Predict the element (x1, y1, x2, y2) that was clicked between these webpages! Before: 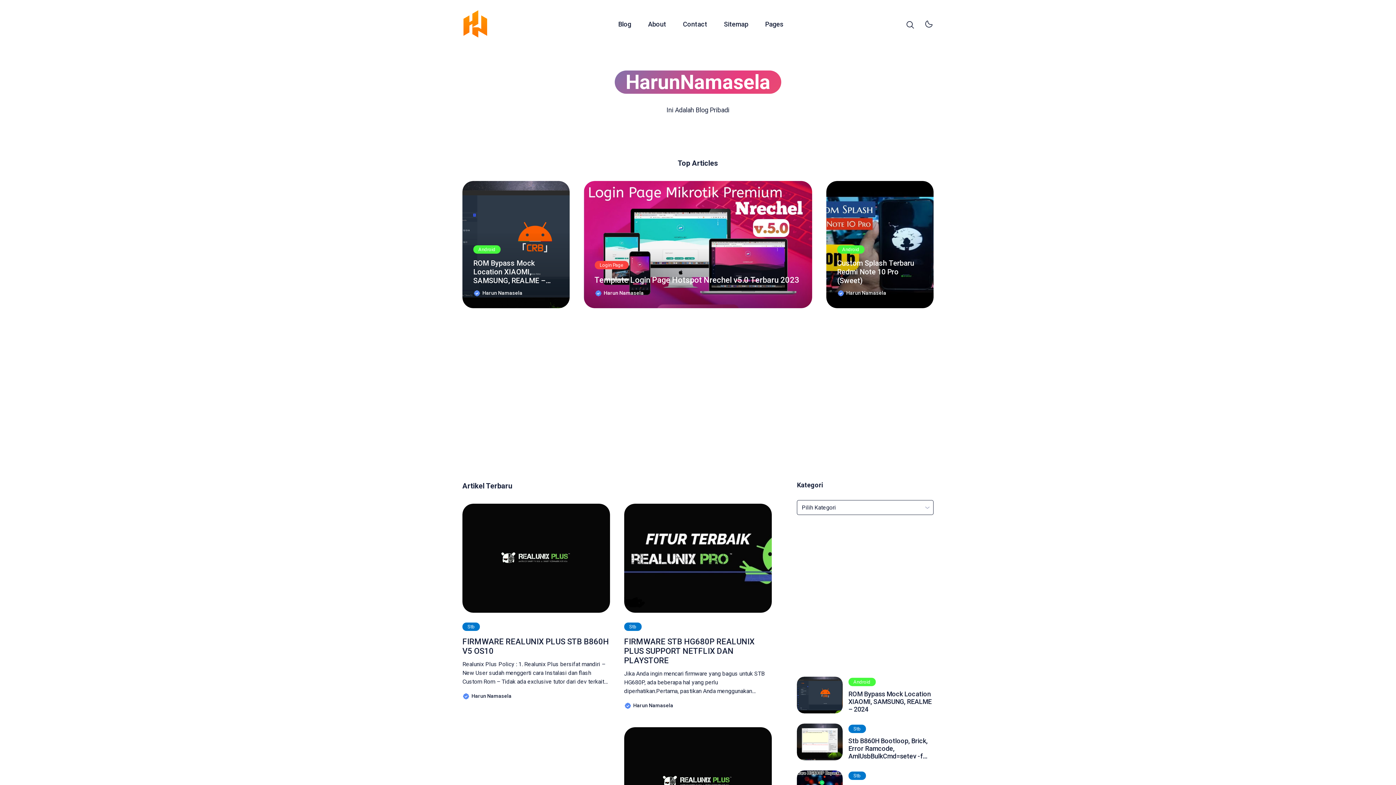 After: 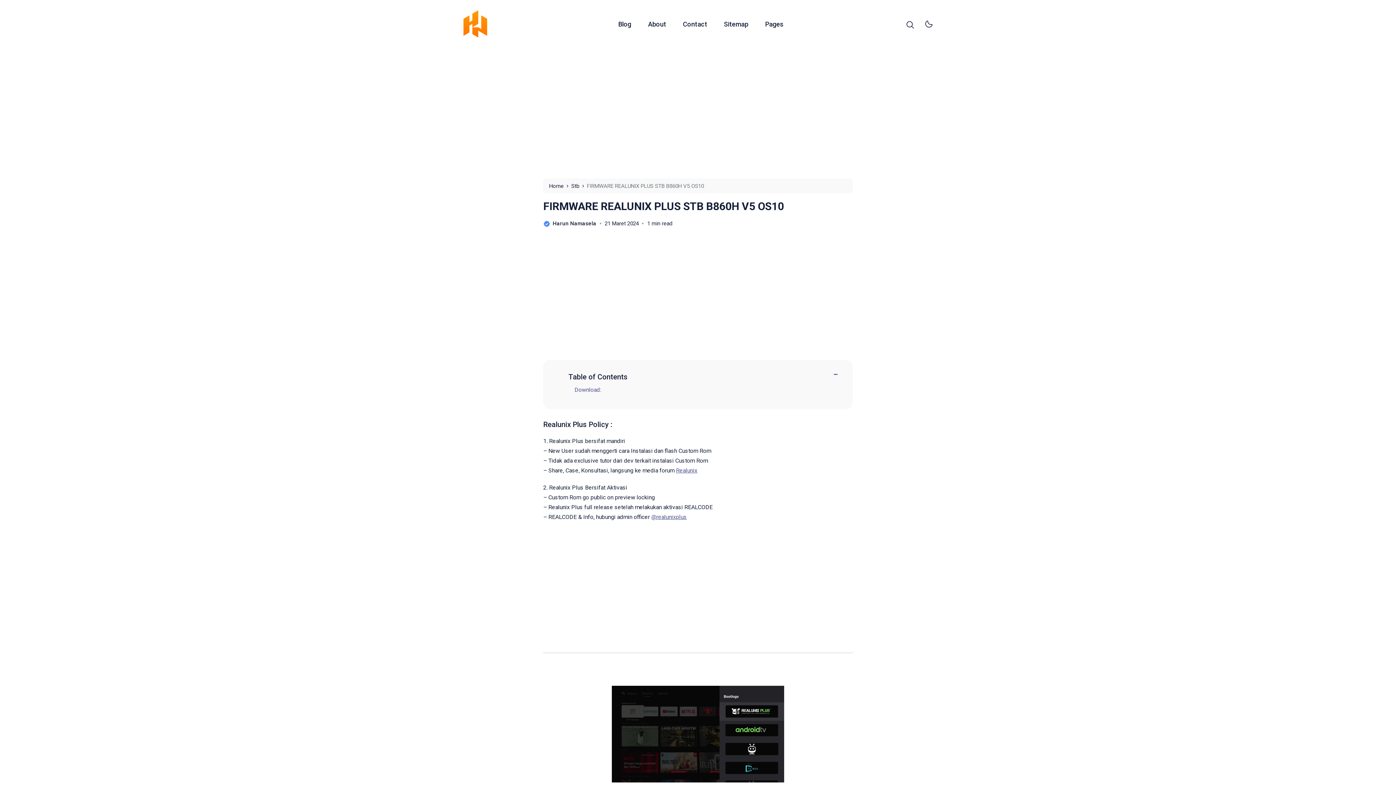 Action: bbox: (462, 554, 610, 561)